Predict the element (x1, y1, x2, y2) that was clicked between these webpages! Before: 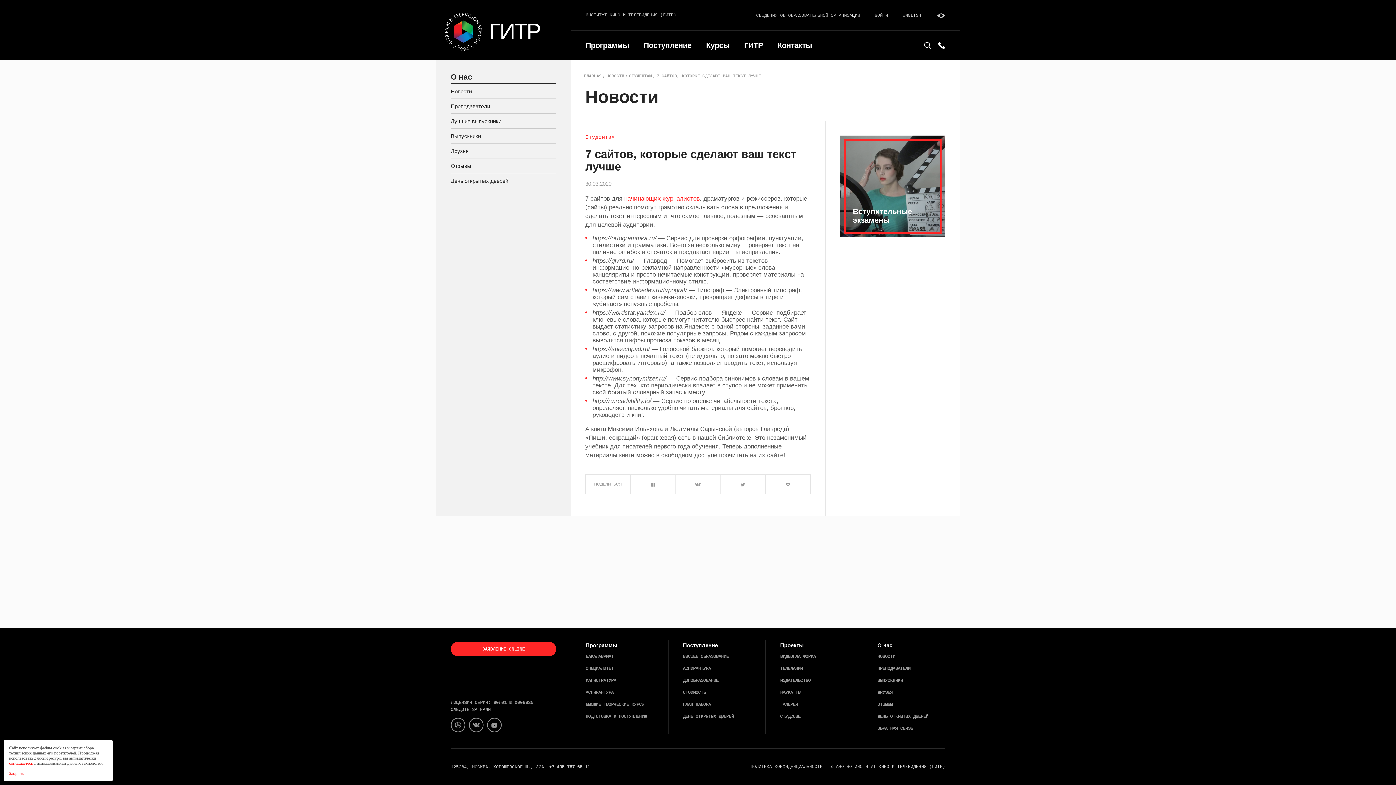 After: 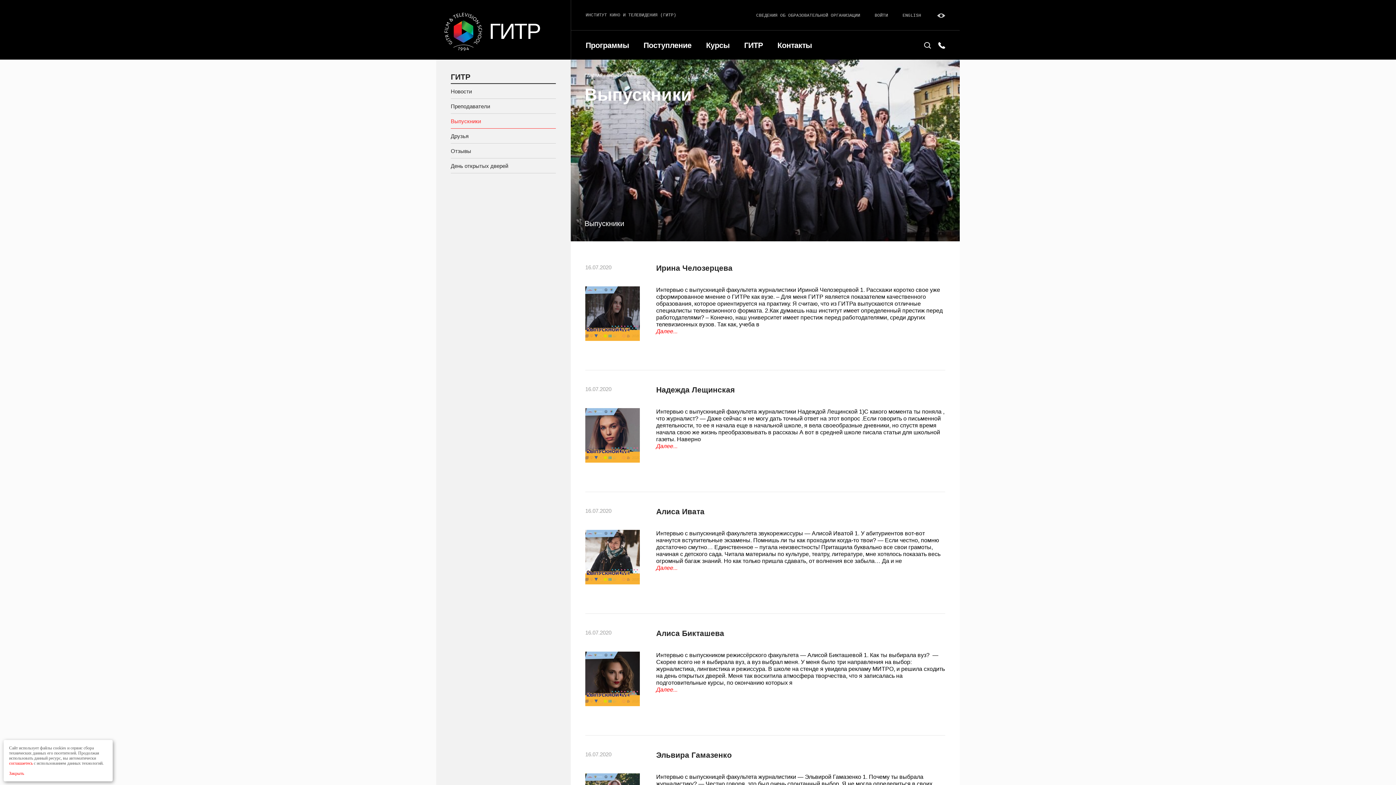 Action: label: Лучшие выпускники bbox: (450, 113, 556, 128)